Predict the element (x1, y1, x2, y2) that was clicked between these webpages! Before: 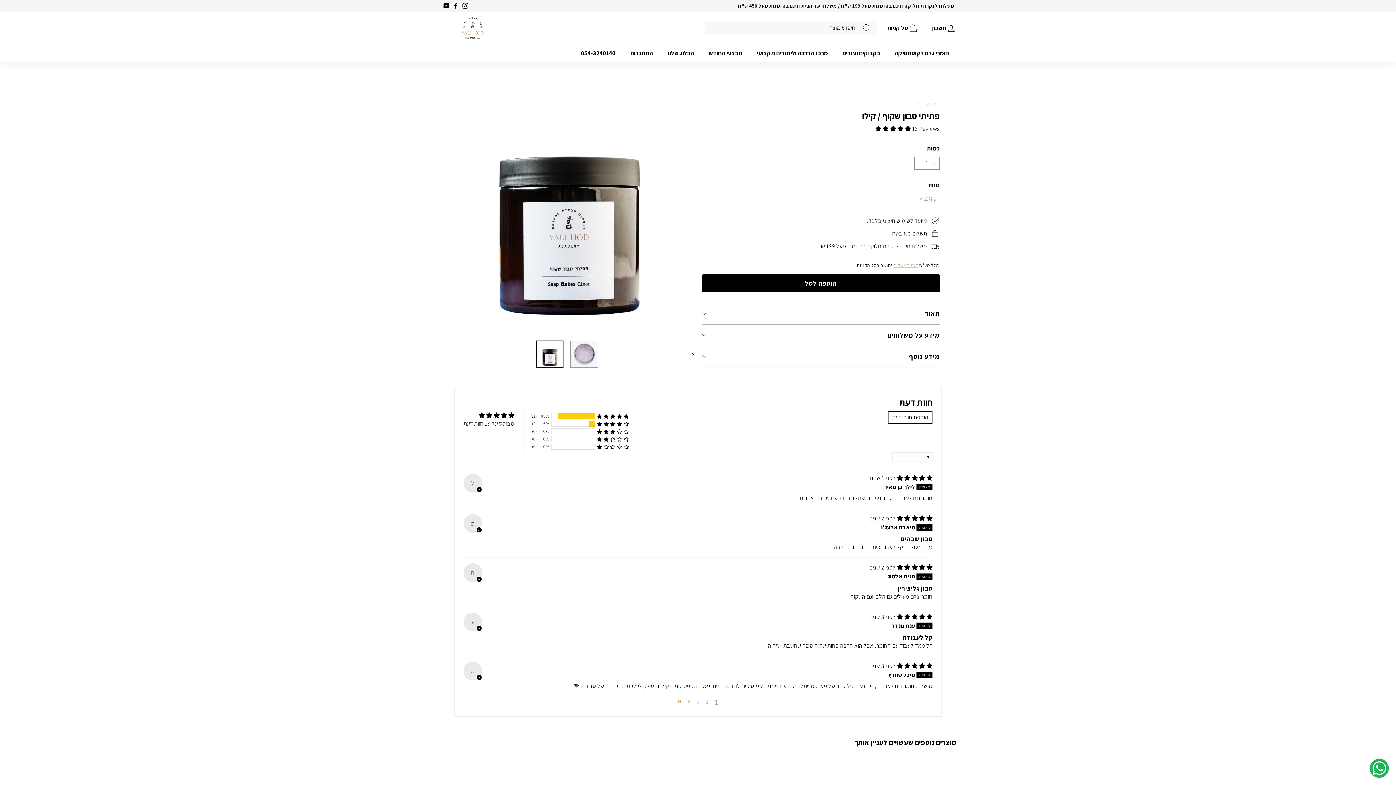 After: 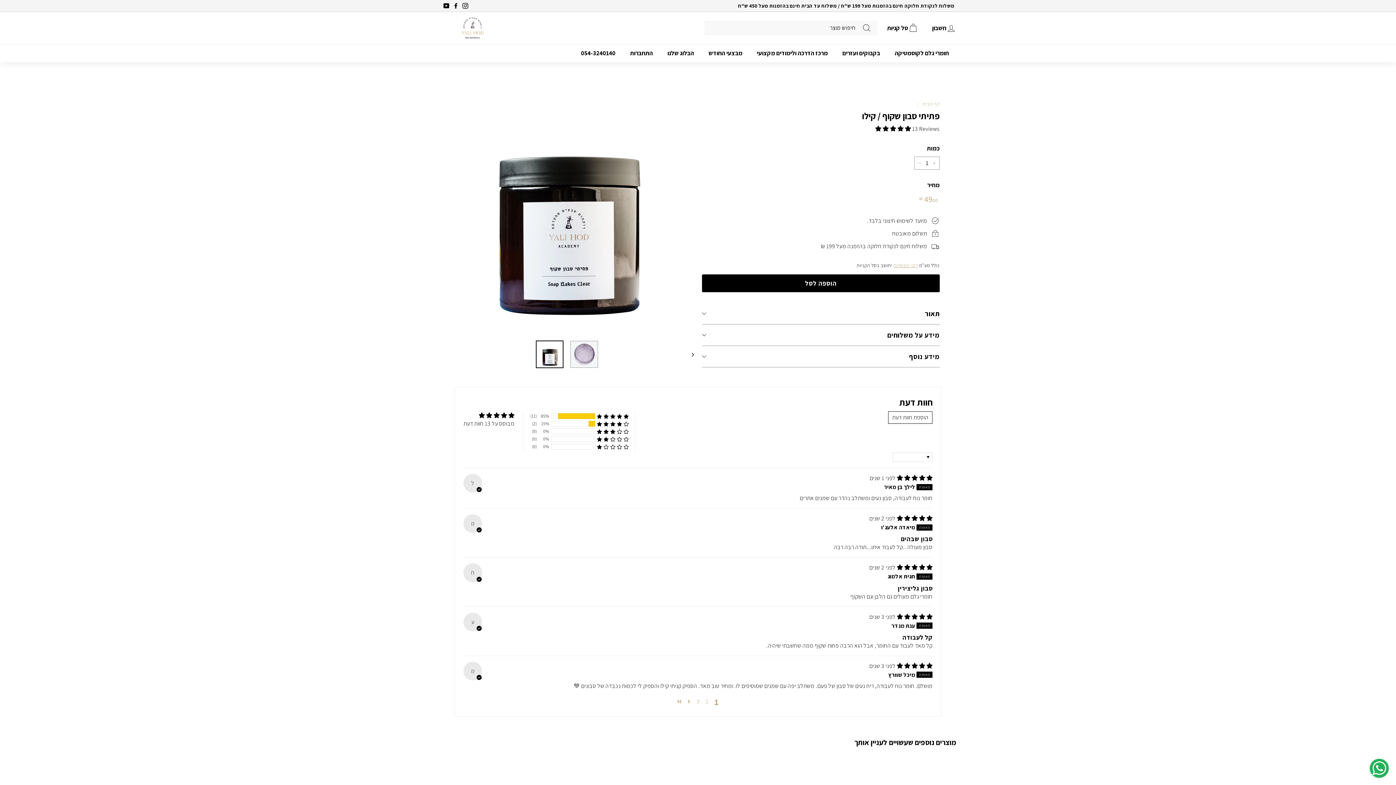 Action: label: Facebook bbox: (451, 0, 460, 11)